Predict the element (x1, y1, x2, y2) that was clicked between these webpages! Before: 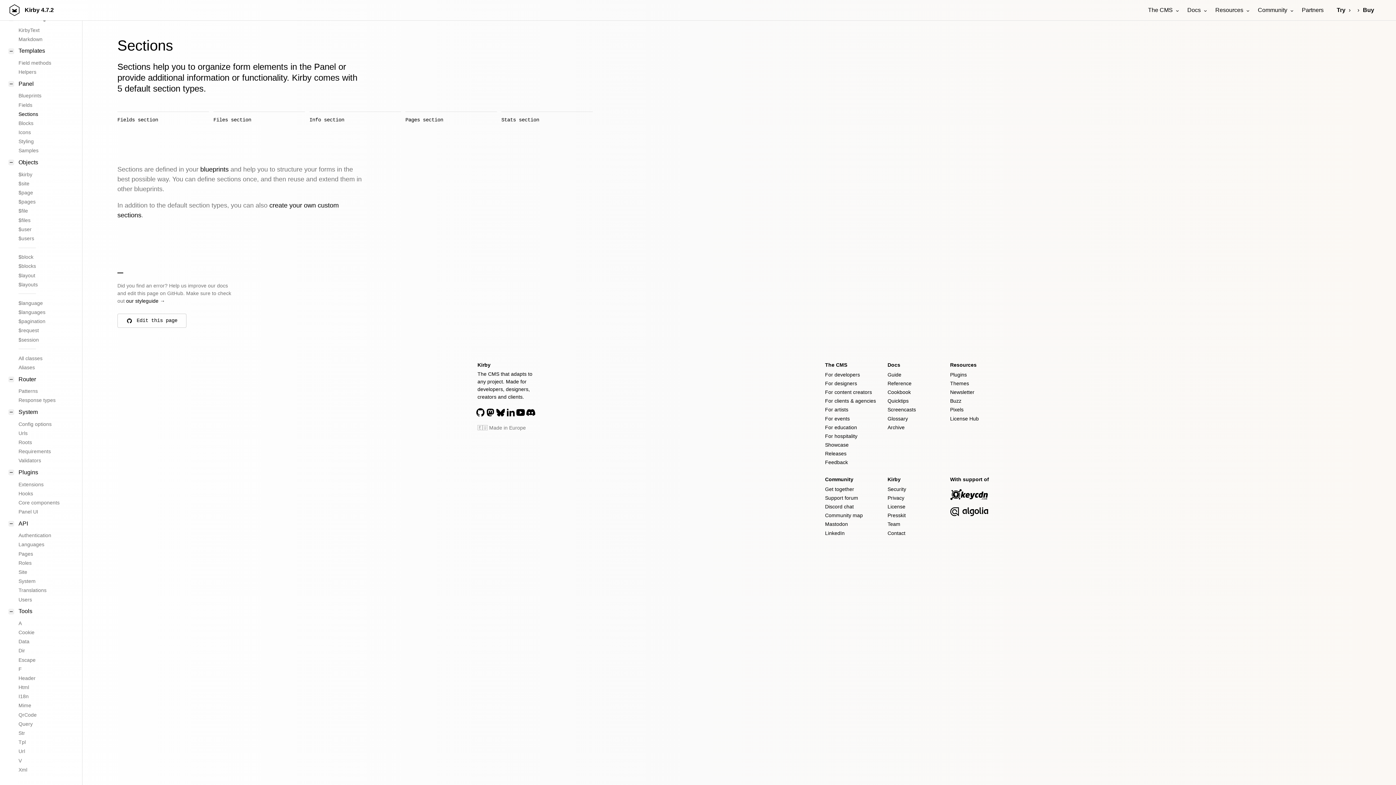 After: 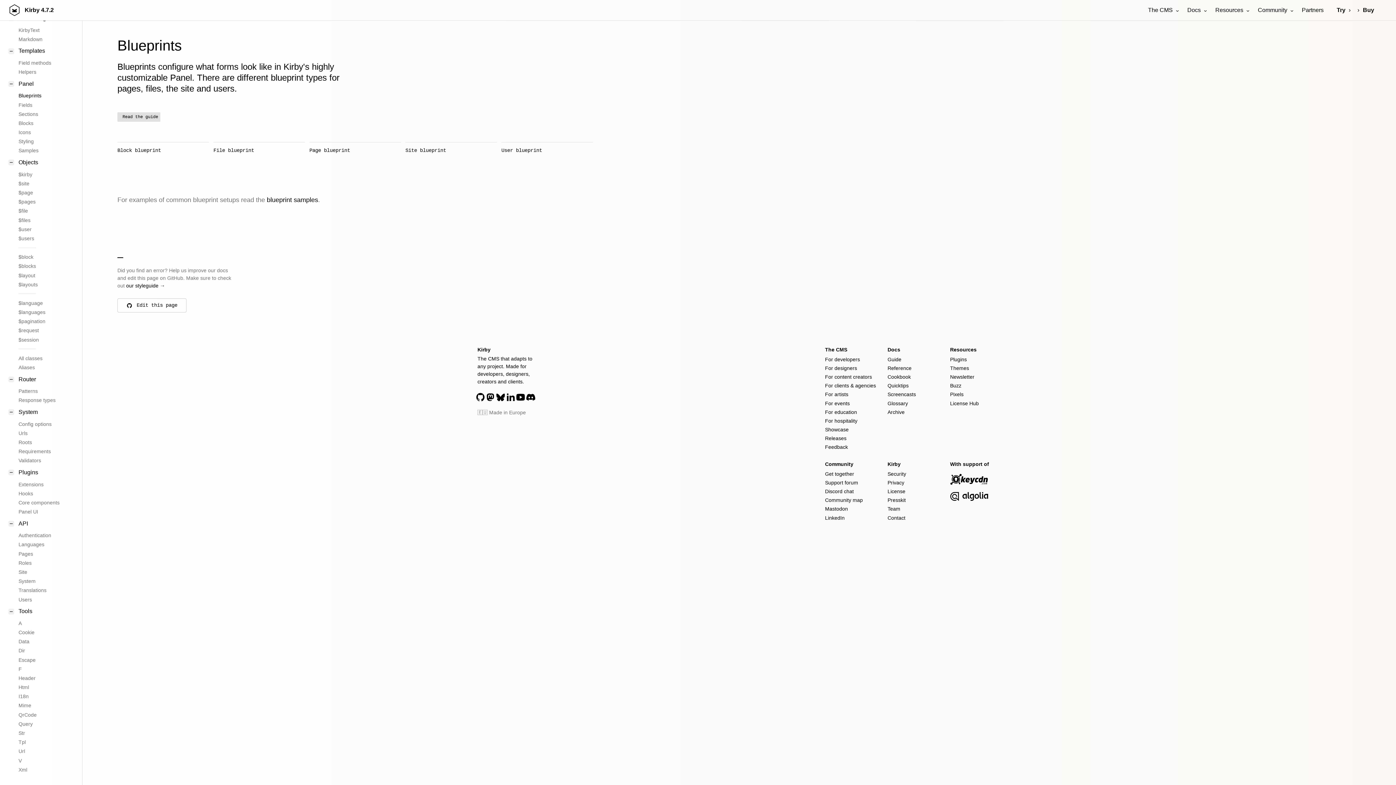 Action: bbox: (18, 91, 64, 100) label: Blueprints